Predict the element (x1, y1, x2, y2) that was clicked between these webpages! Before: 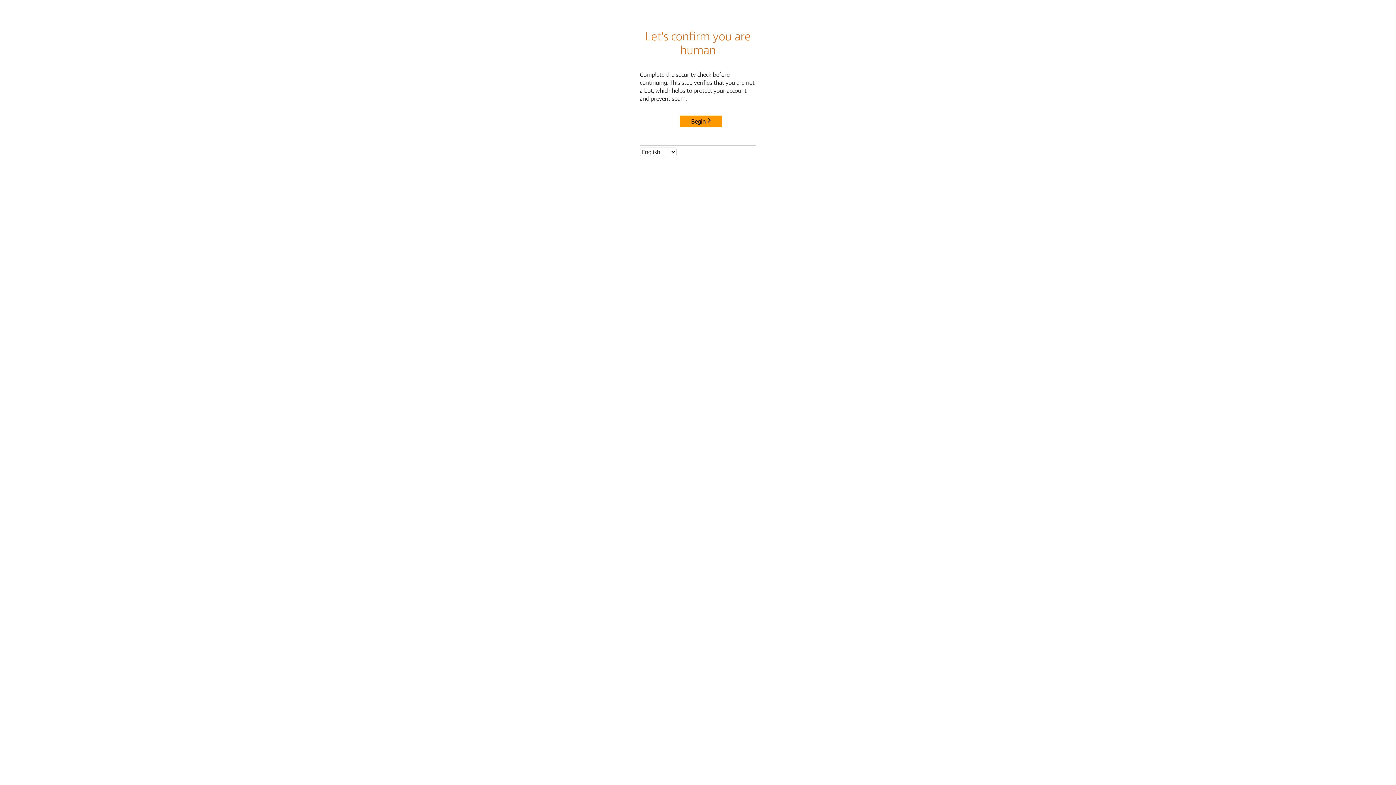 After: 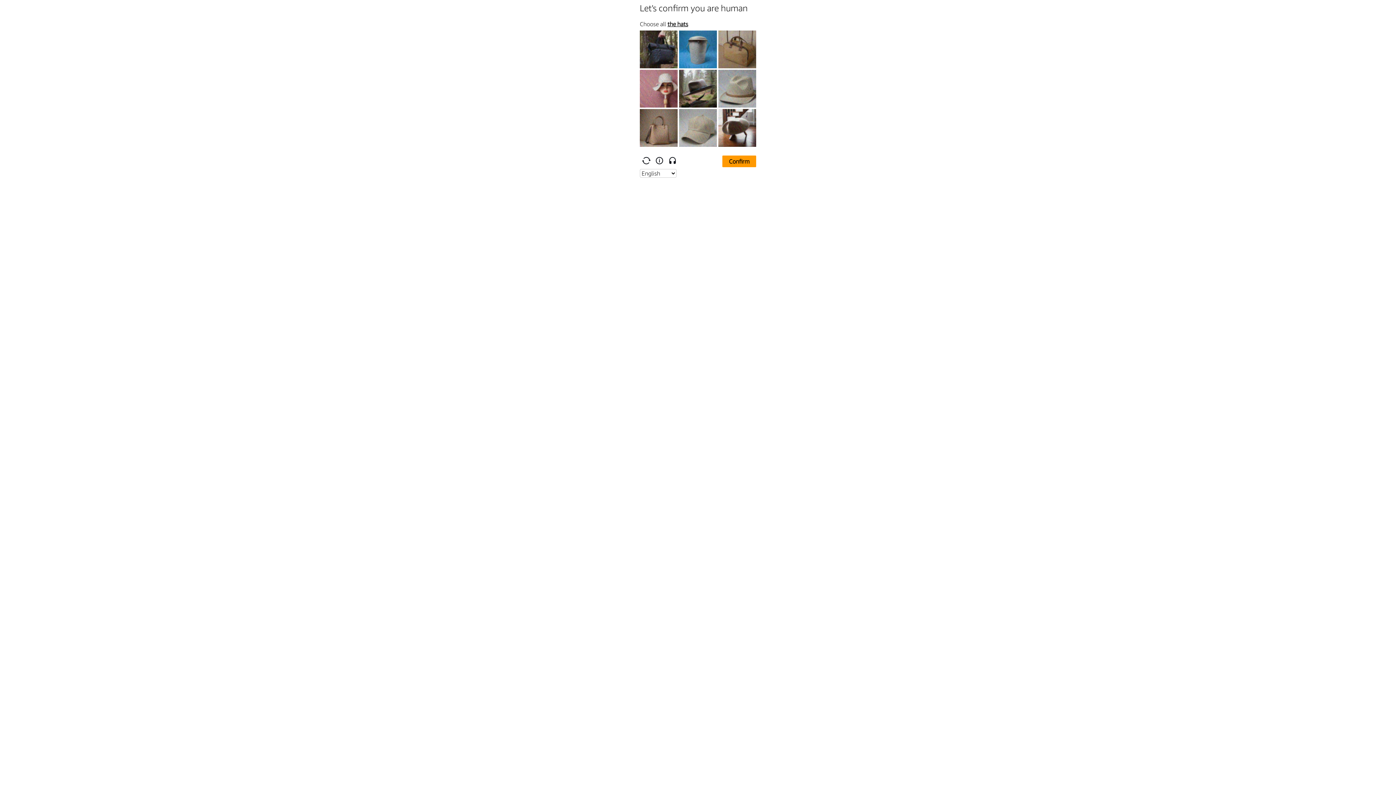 Action: bbox: (680, 115, 722, 127) label: Begin